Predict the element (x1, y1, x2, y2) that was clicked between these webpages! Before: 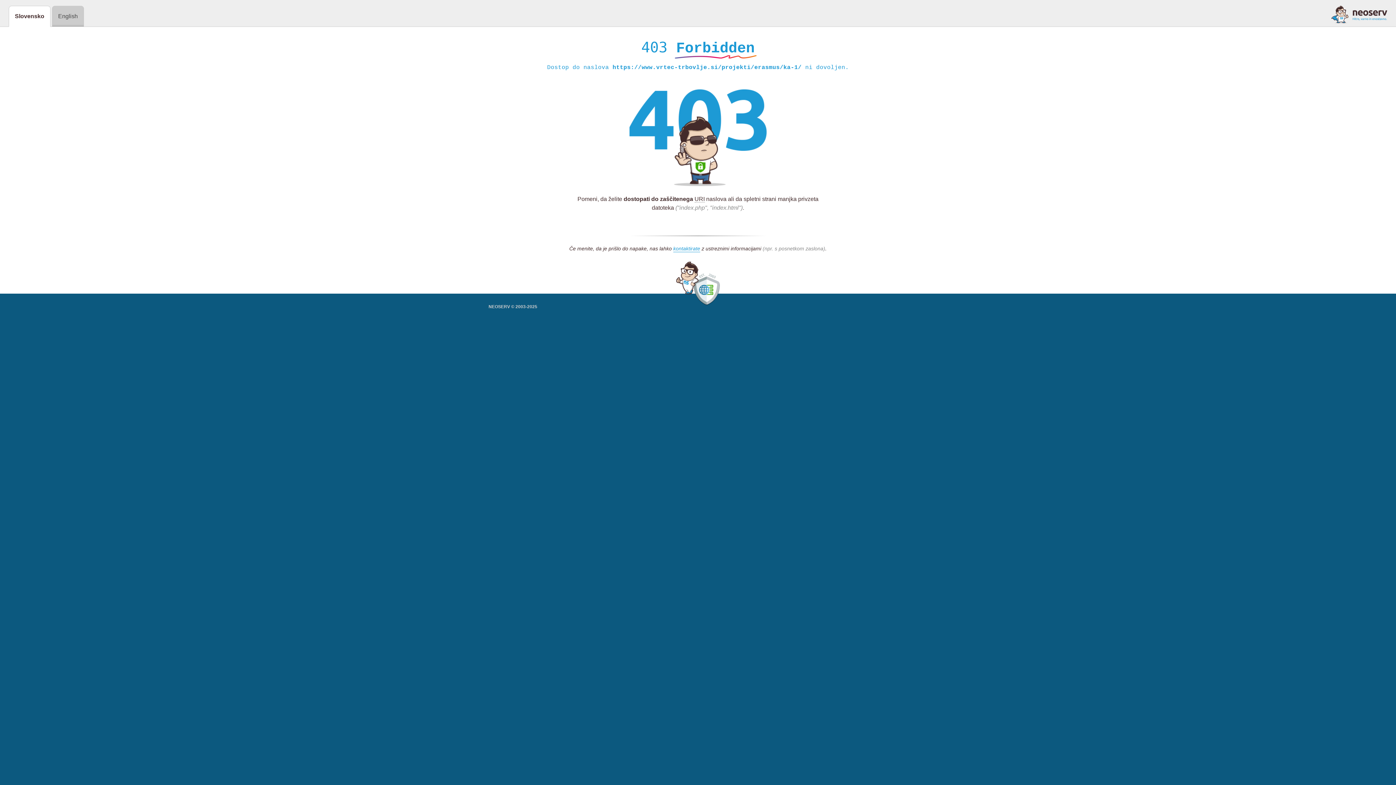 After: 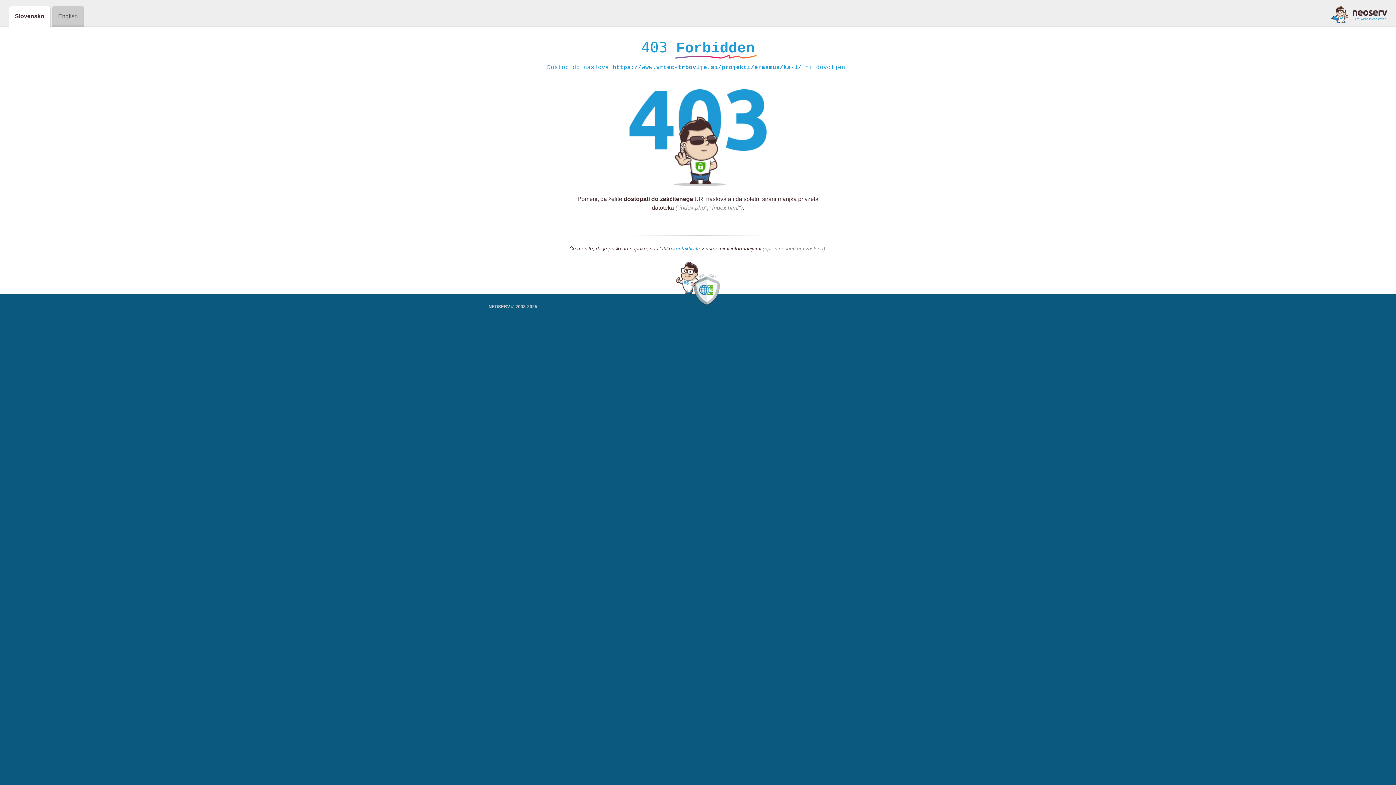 Action: bbox: (1331, 5, 1387, 23)